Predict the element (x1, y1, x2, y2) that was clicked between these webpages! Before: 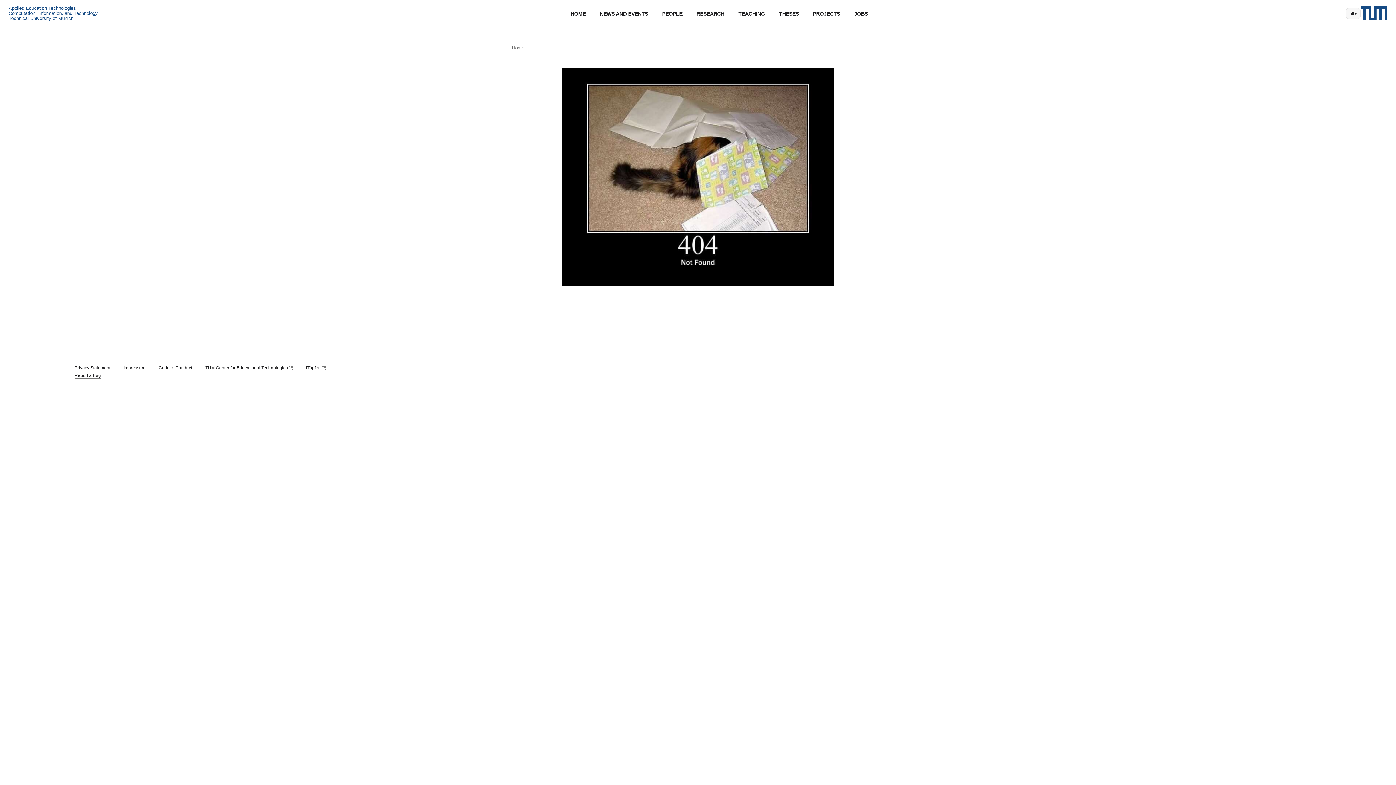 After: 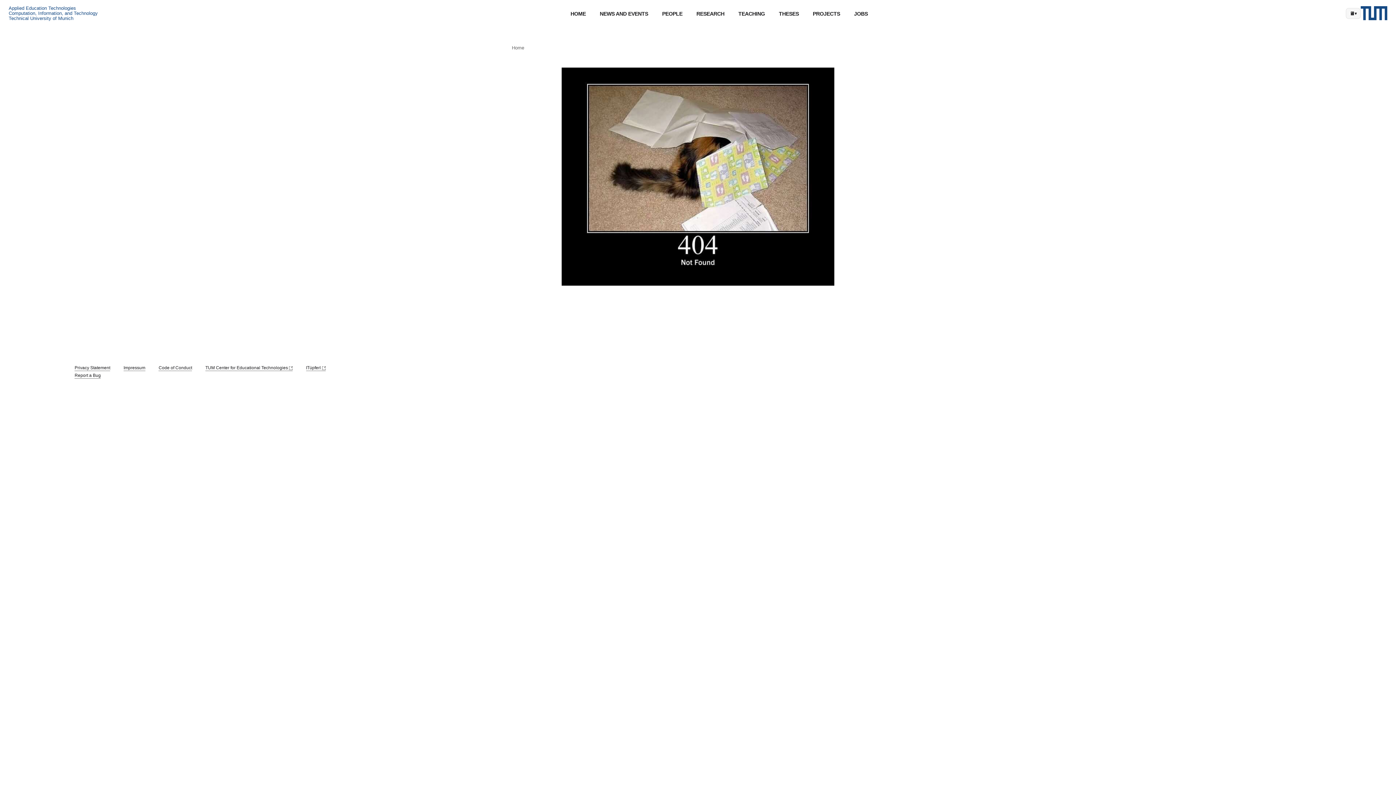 Action: label: Technical University of Munich bbox: (8, 15, 80, 21)